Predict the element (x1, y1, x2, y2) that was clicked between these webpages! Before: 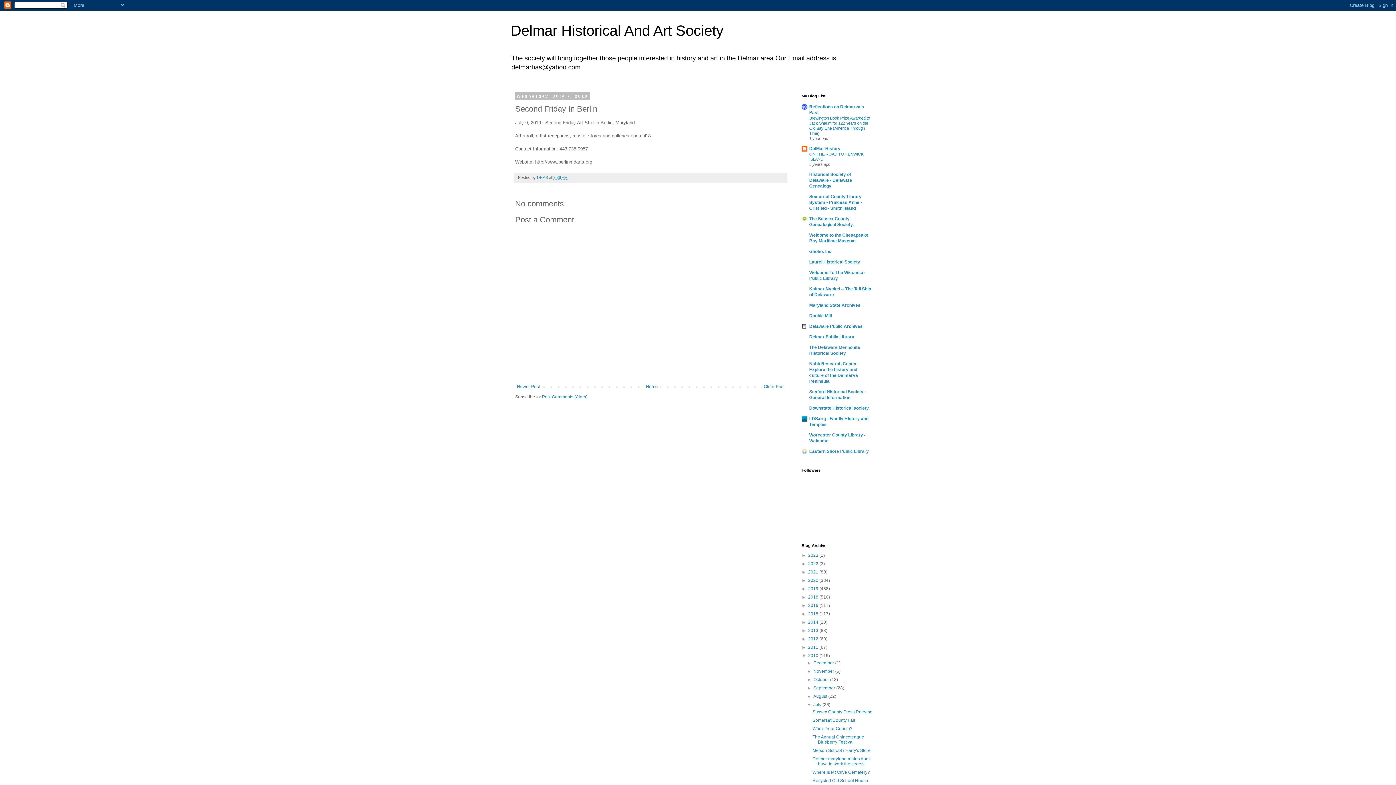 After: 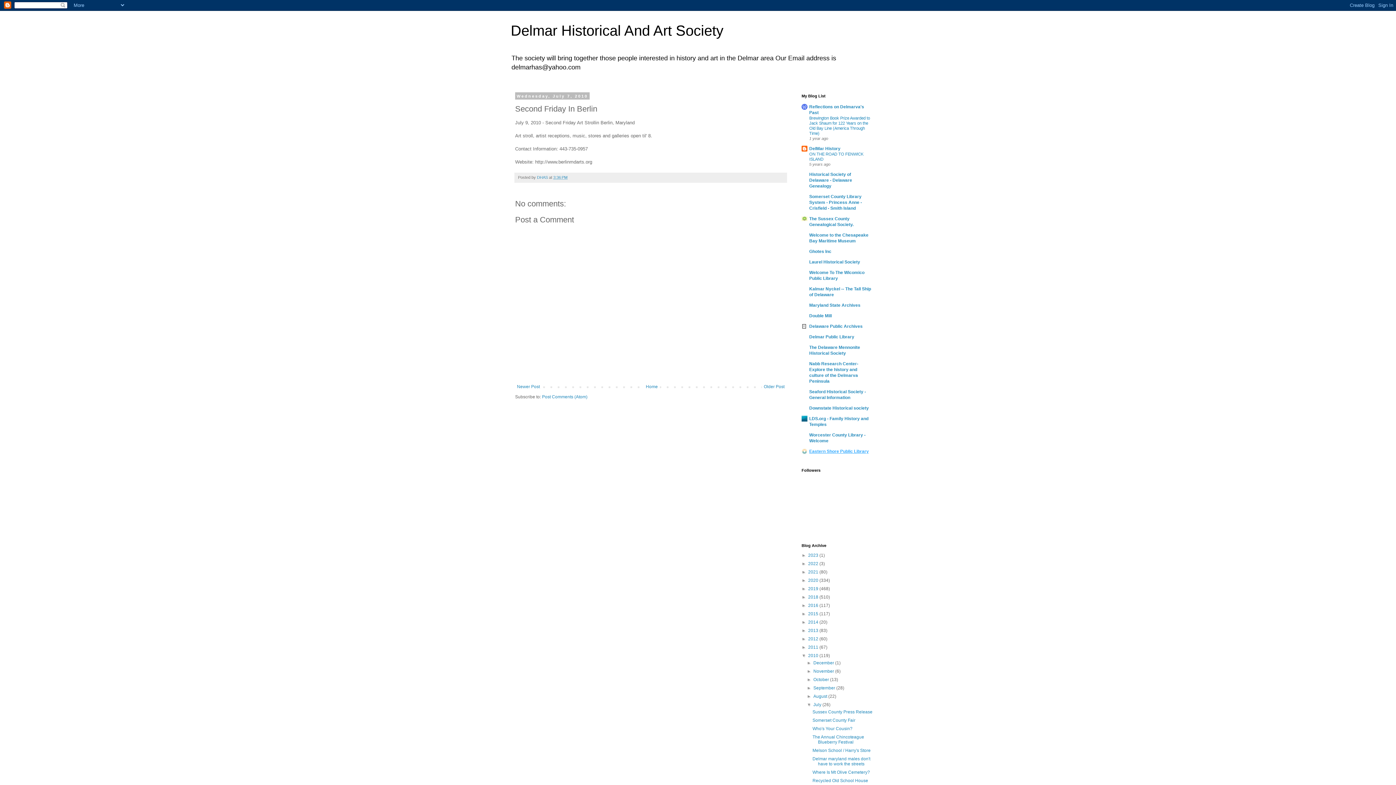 Action: label: Eastern Shore Public Library bbox: (809, 449, 869, 454)